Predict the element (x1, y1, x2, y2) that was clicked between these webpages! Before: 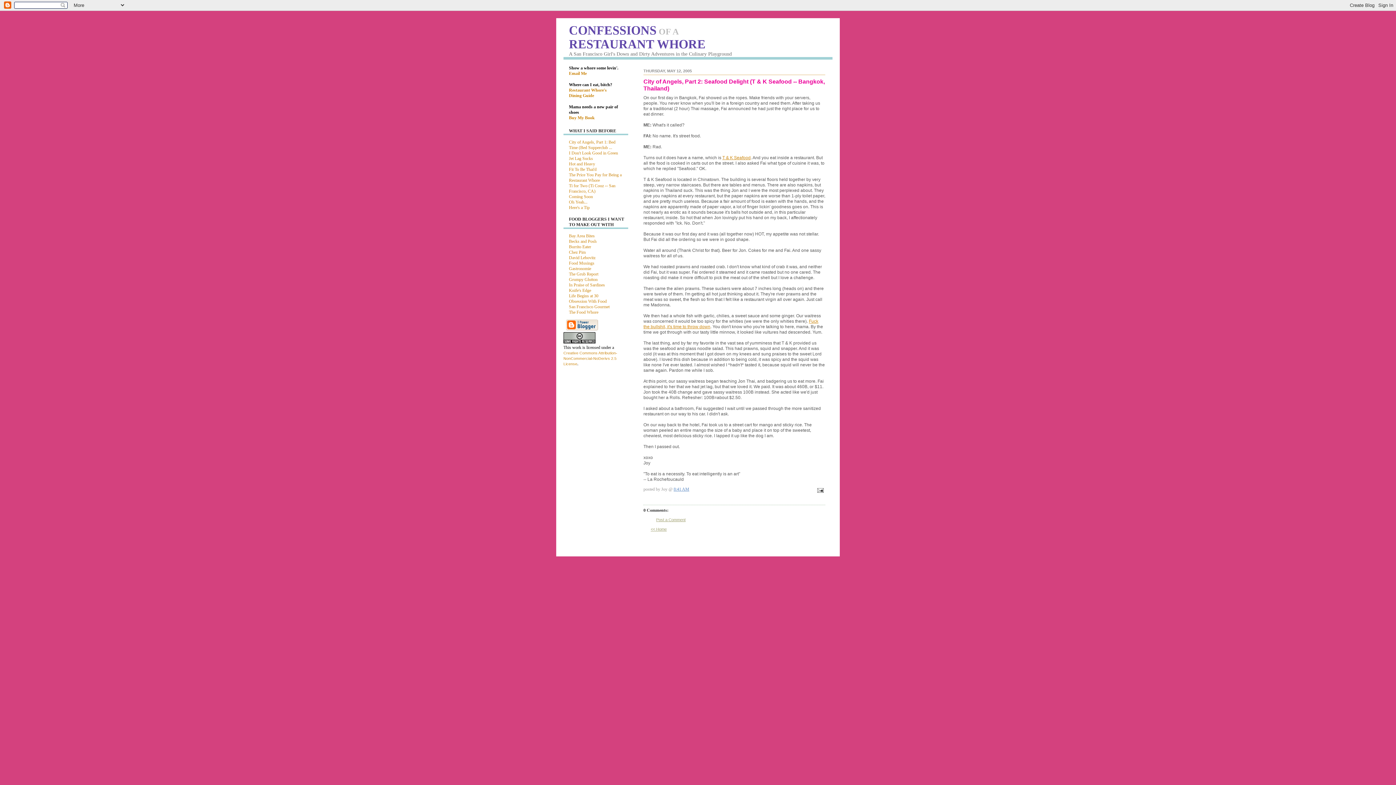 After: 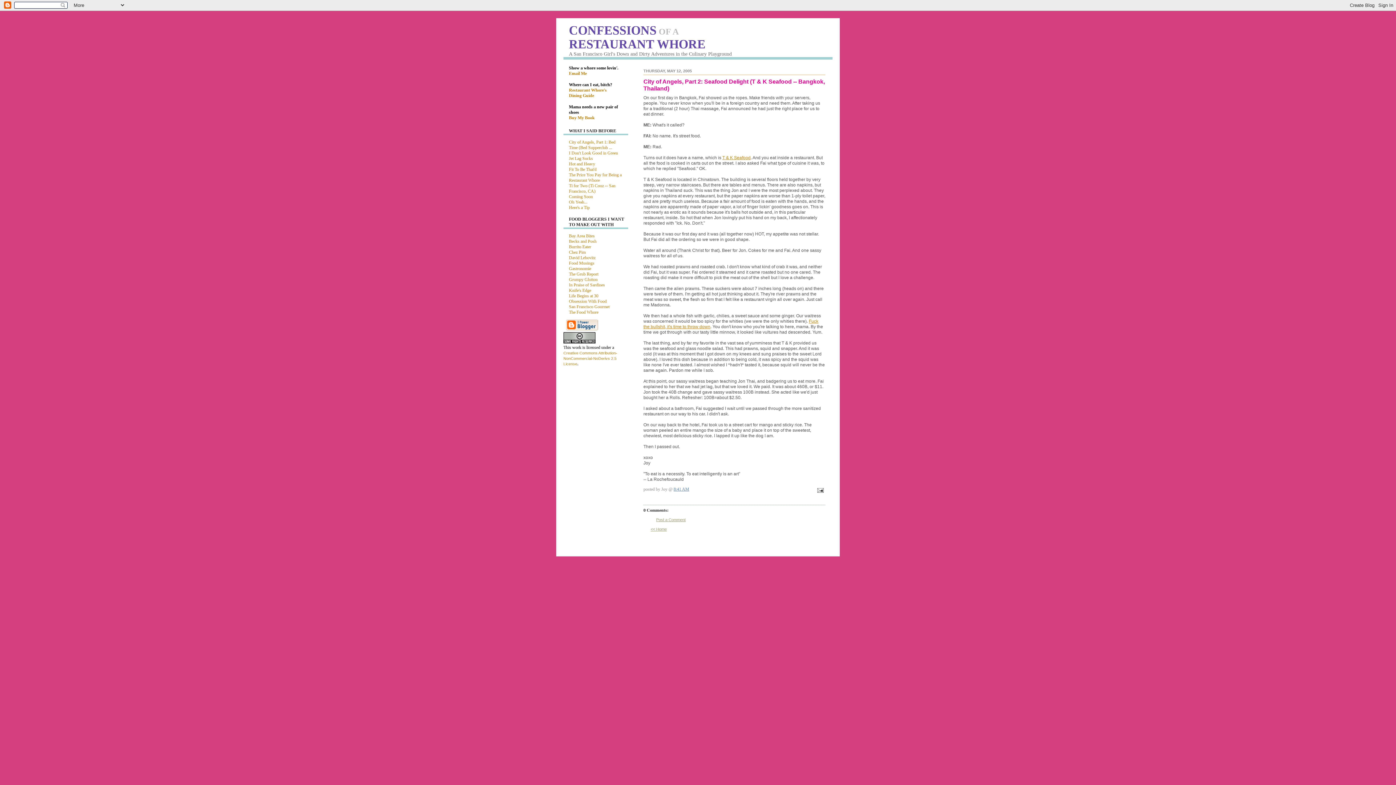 Action: label: 8:41 AM bbox: (673, 486, 689, 492)